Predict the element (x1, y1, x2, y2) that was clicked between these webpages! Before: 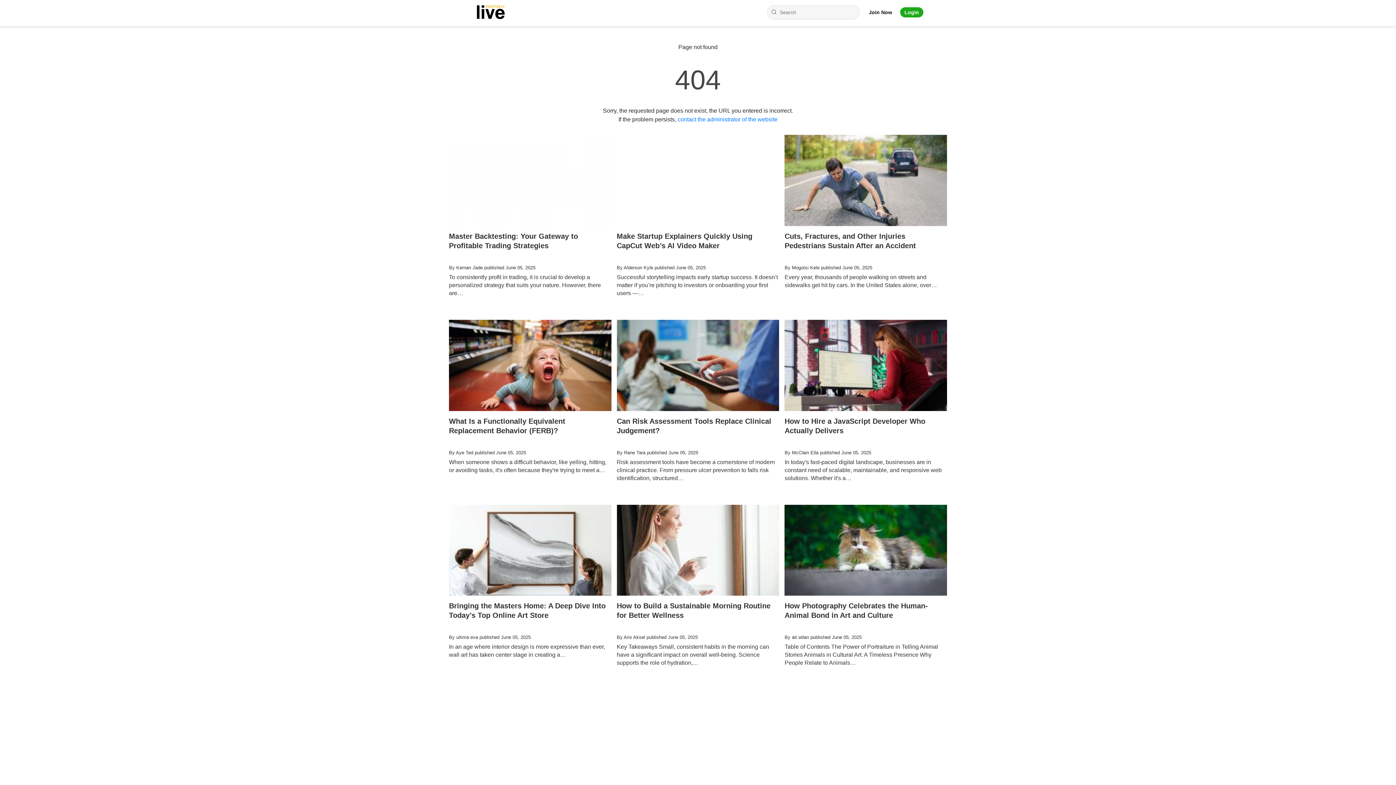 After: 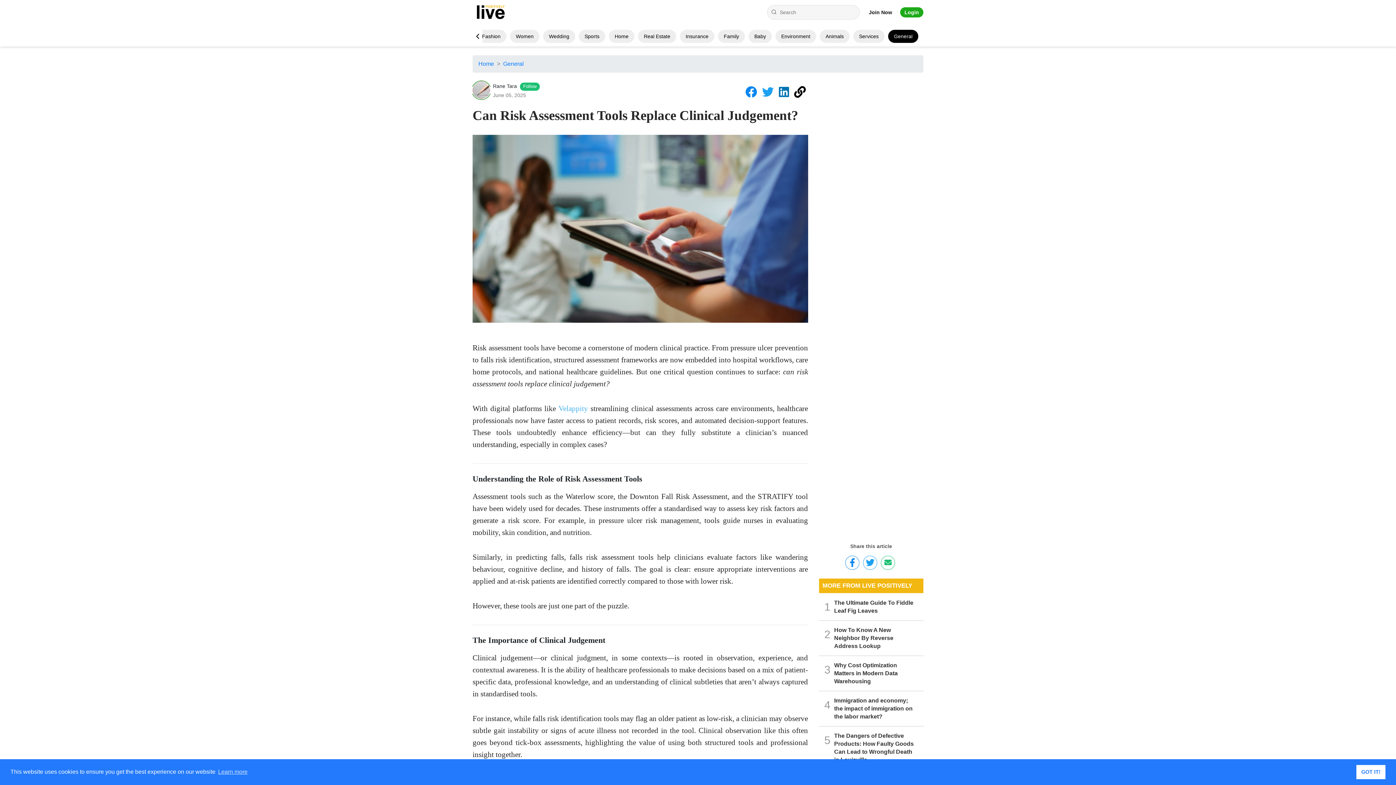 Action: bbox: (616, 319, 779, 497) label: Can Risk Assessment Tools Replace Clinical Judgement?
By Rane Tara published June 05, 2025

Risk assessment tools have become a cornerstone of modern clinical practice. From pressure ulcer prevention to falls risk identification, structured…